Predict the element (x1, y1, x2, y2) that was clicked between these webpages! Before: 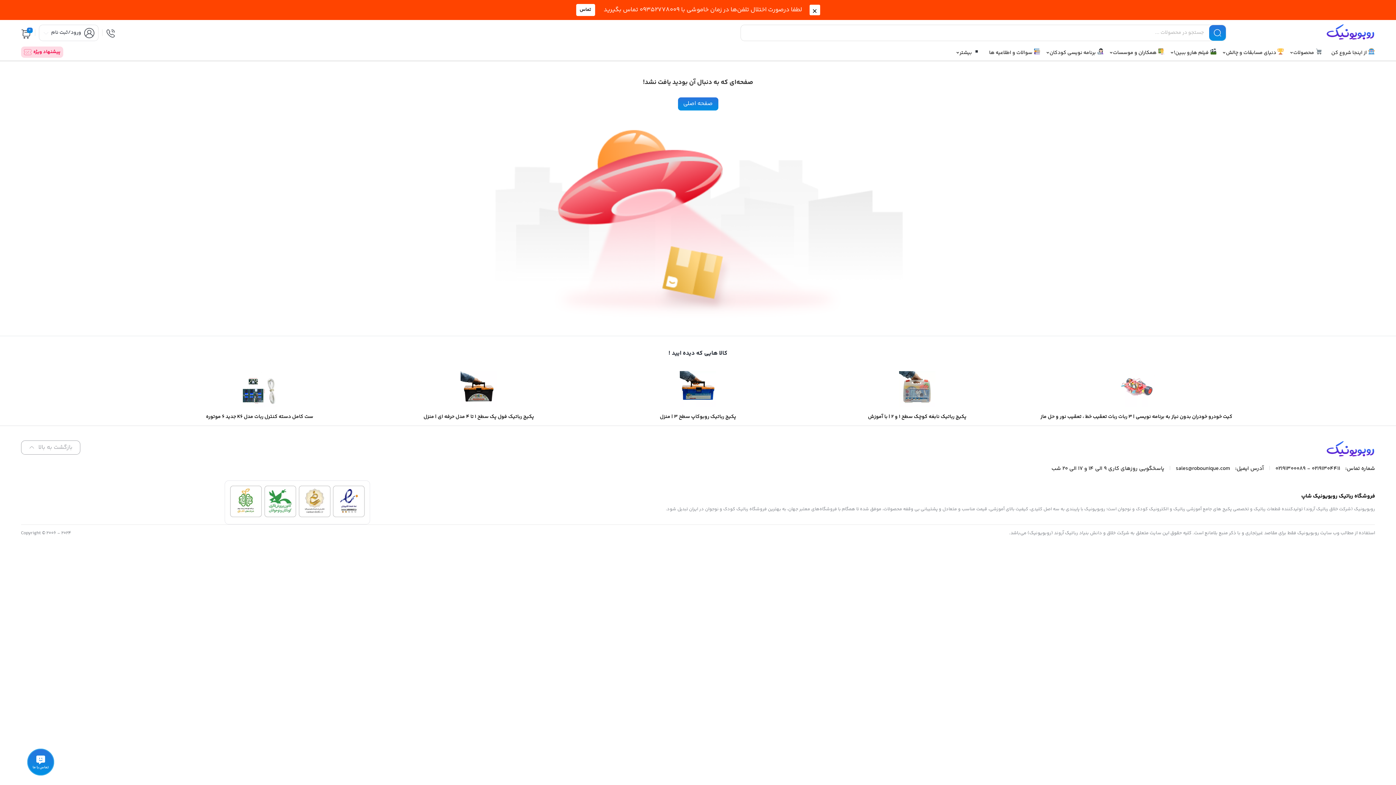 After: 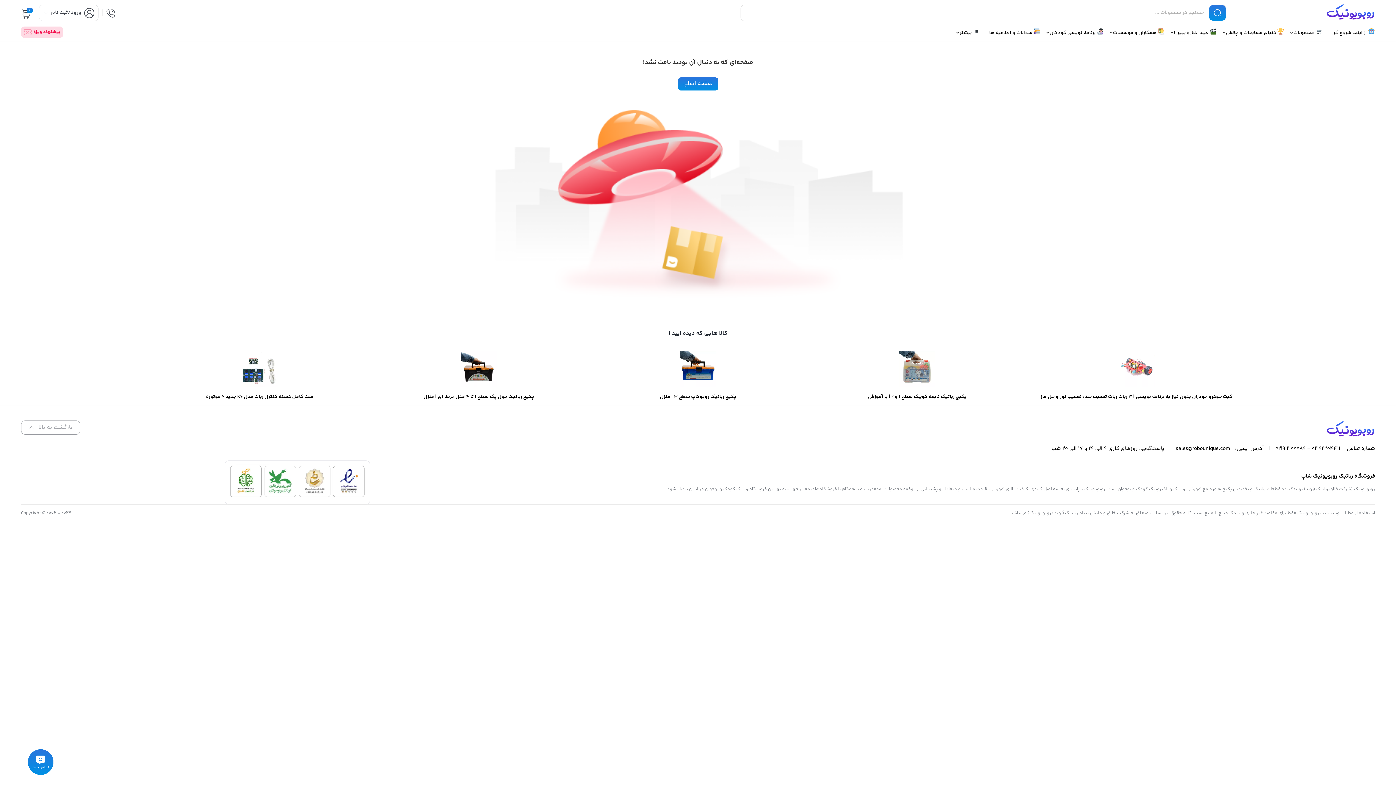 Action: bbox: (809, 4, 820, 15)